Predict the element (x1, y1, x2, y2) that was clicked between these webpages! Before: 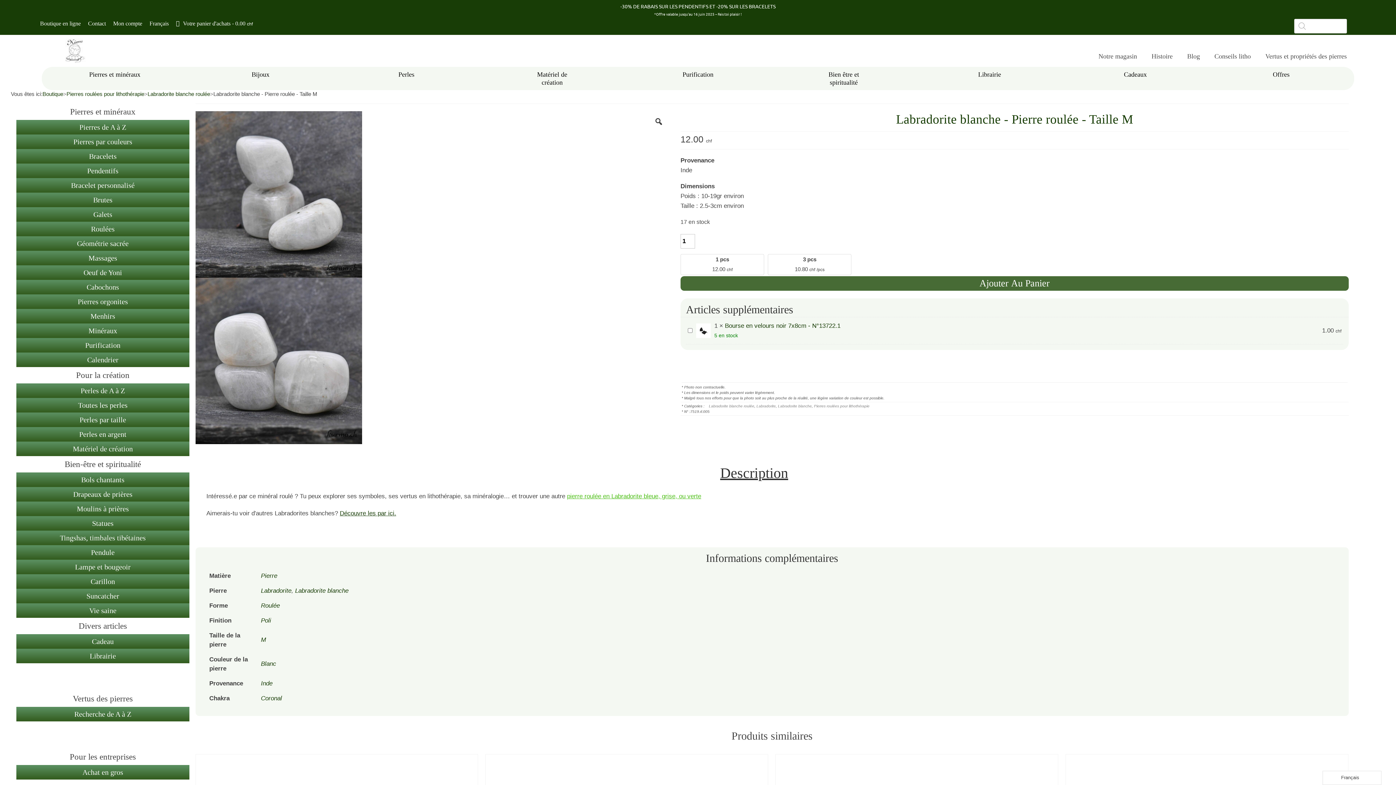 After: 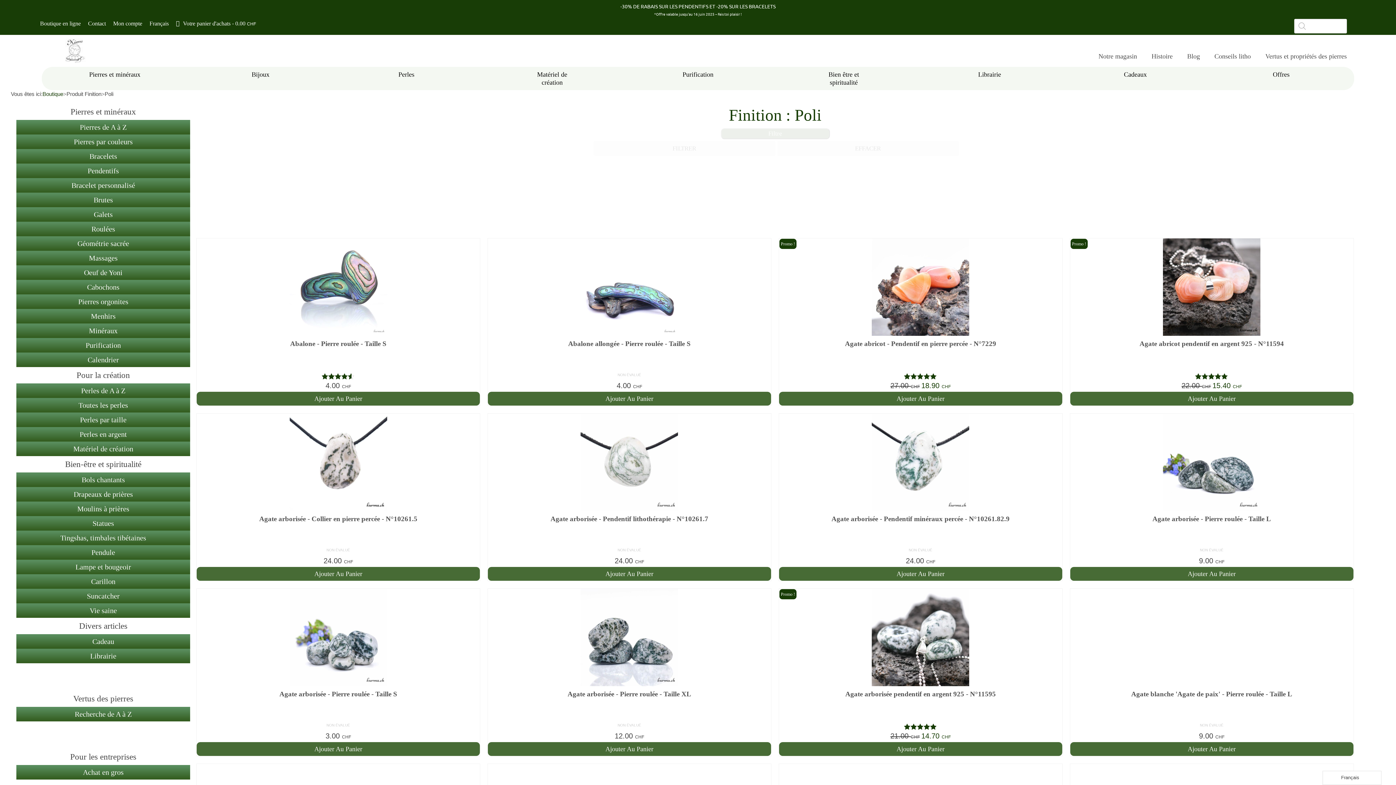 Action: bbox: (261, 617, 271, 624) label: Poli